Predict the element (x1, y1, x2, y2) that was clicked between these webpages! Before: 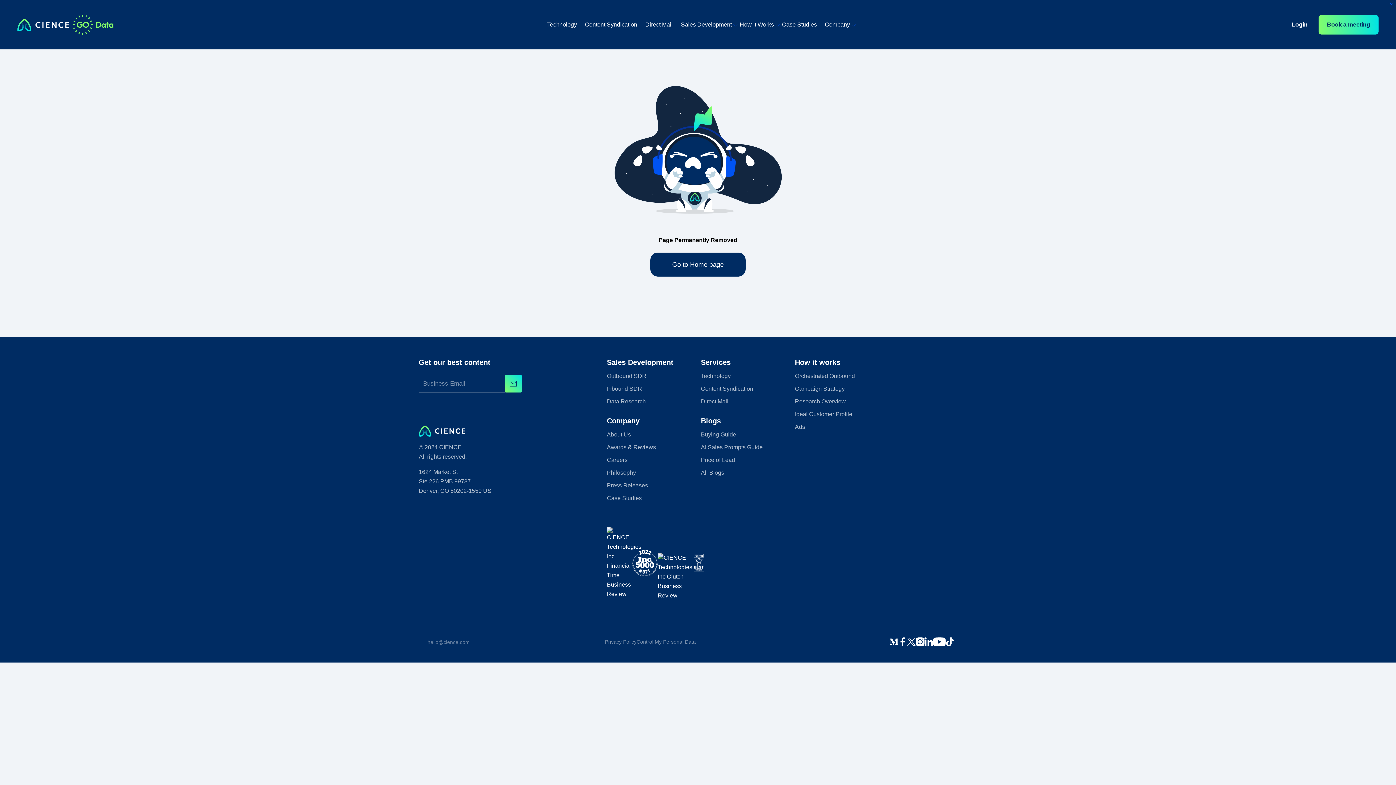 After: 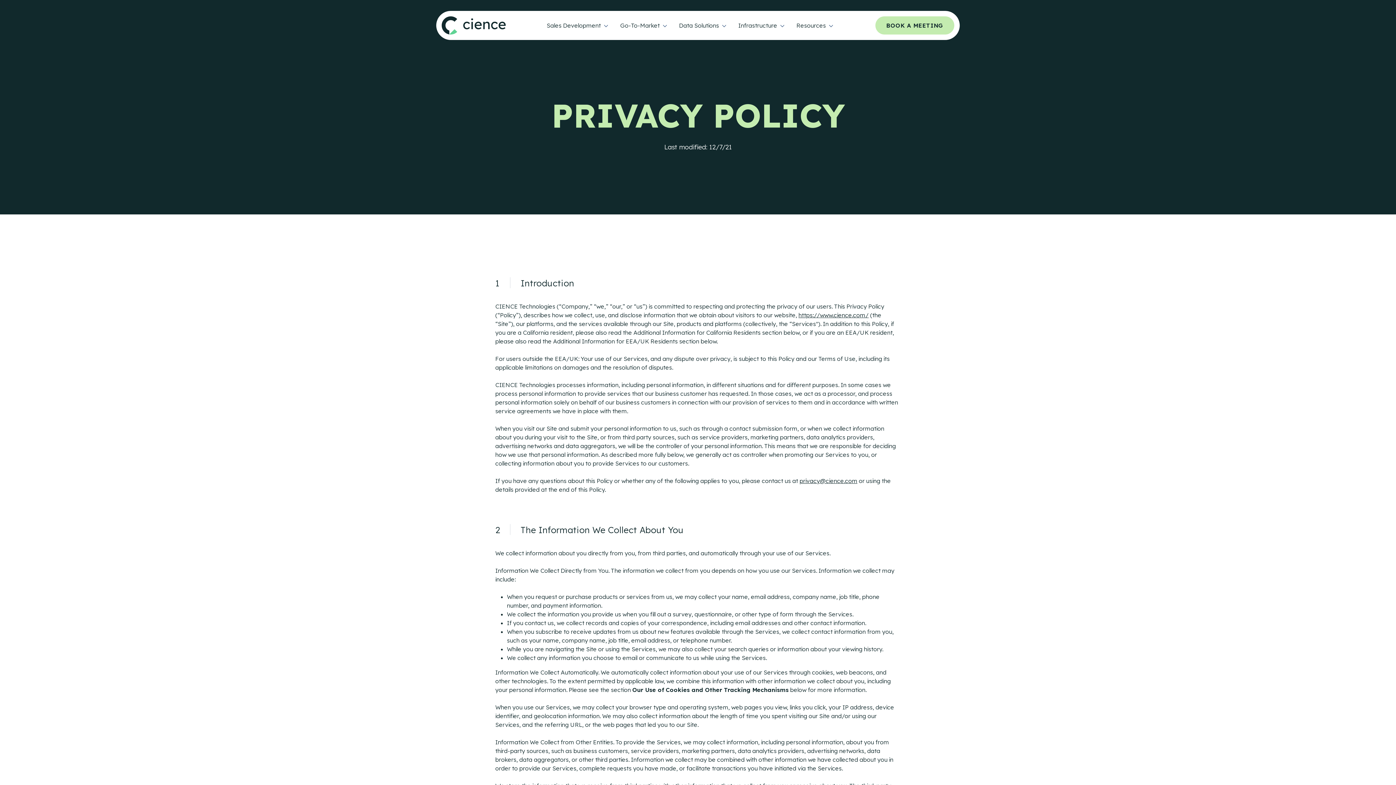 Action: bbox: (605, 639, 636, 645) label: Privacy Policy